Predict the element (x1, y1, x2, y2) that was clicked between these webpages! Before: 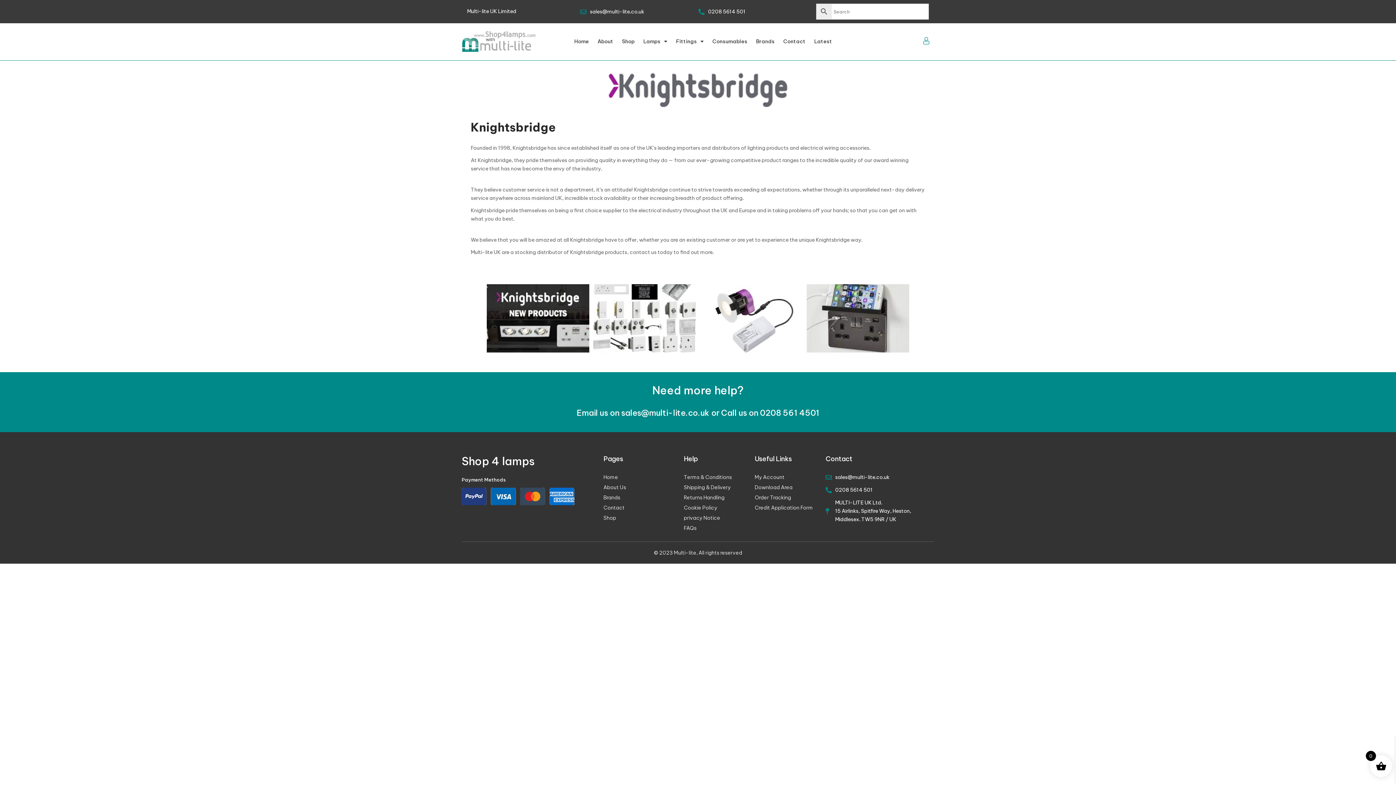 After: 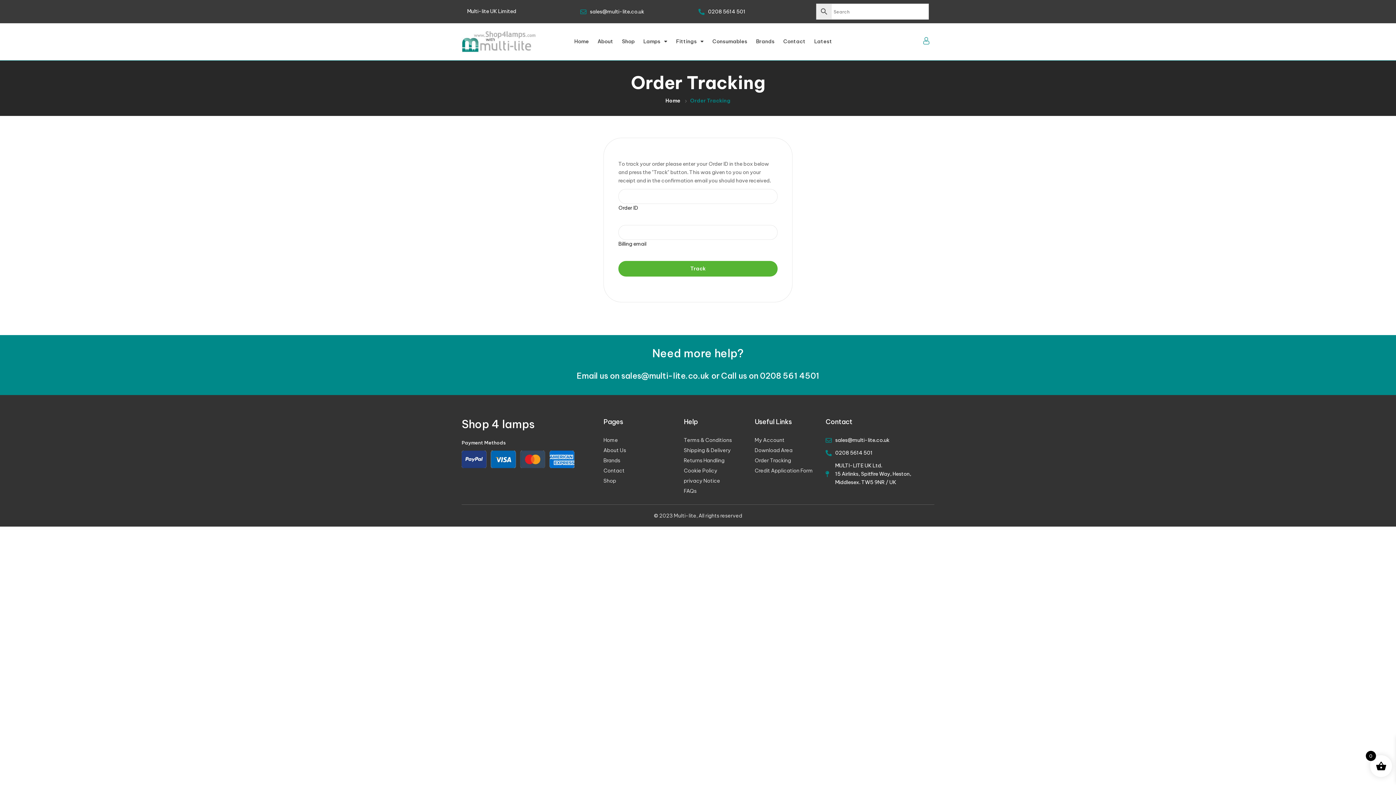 Action: label: Order Tracking bbox: (754, 493, 825, 502)